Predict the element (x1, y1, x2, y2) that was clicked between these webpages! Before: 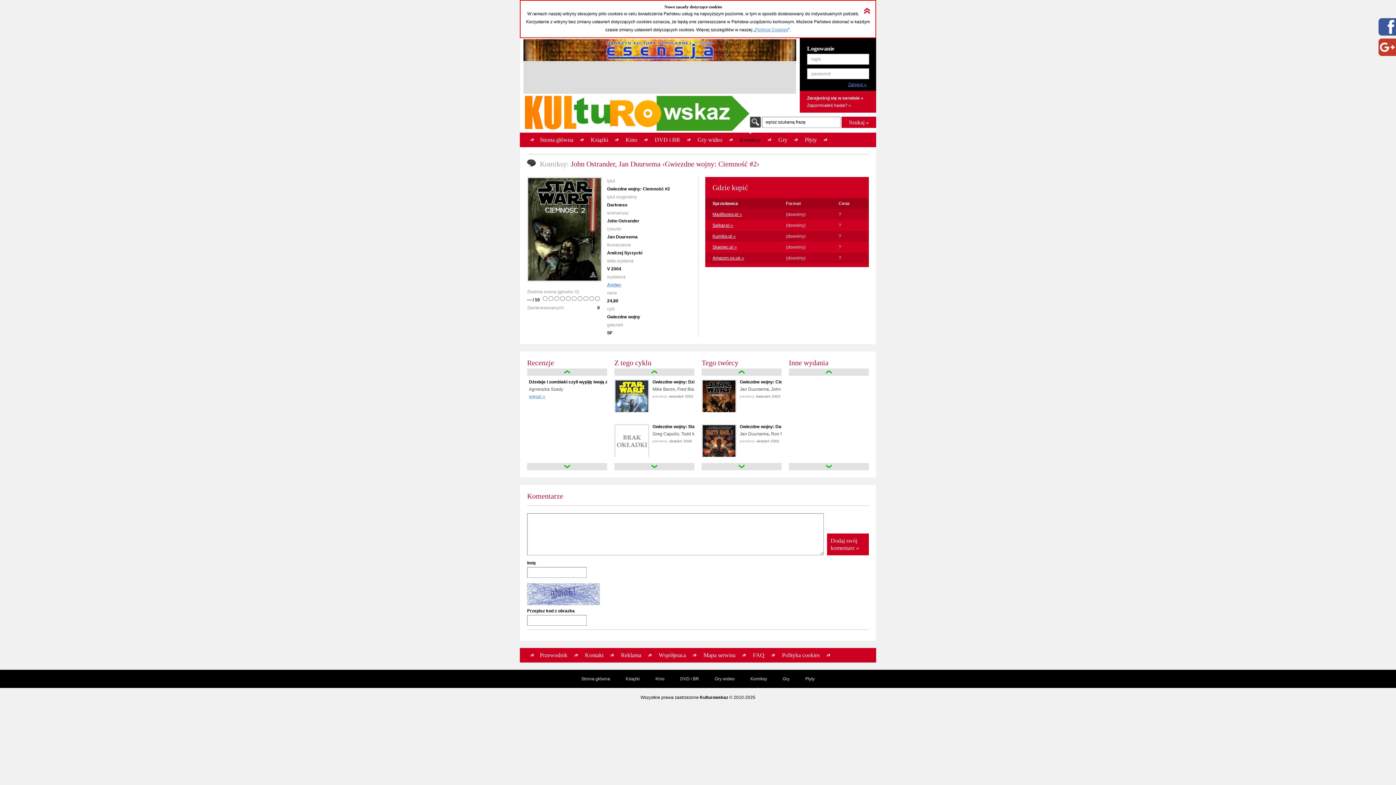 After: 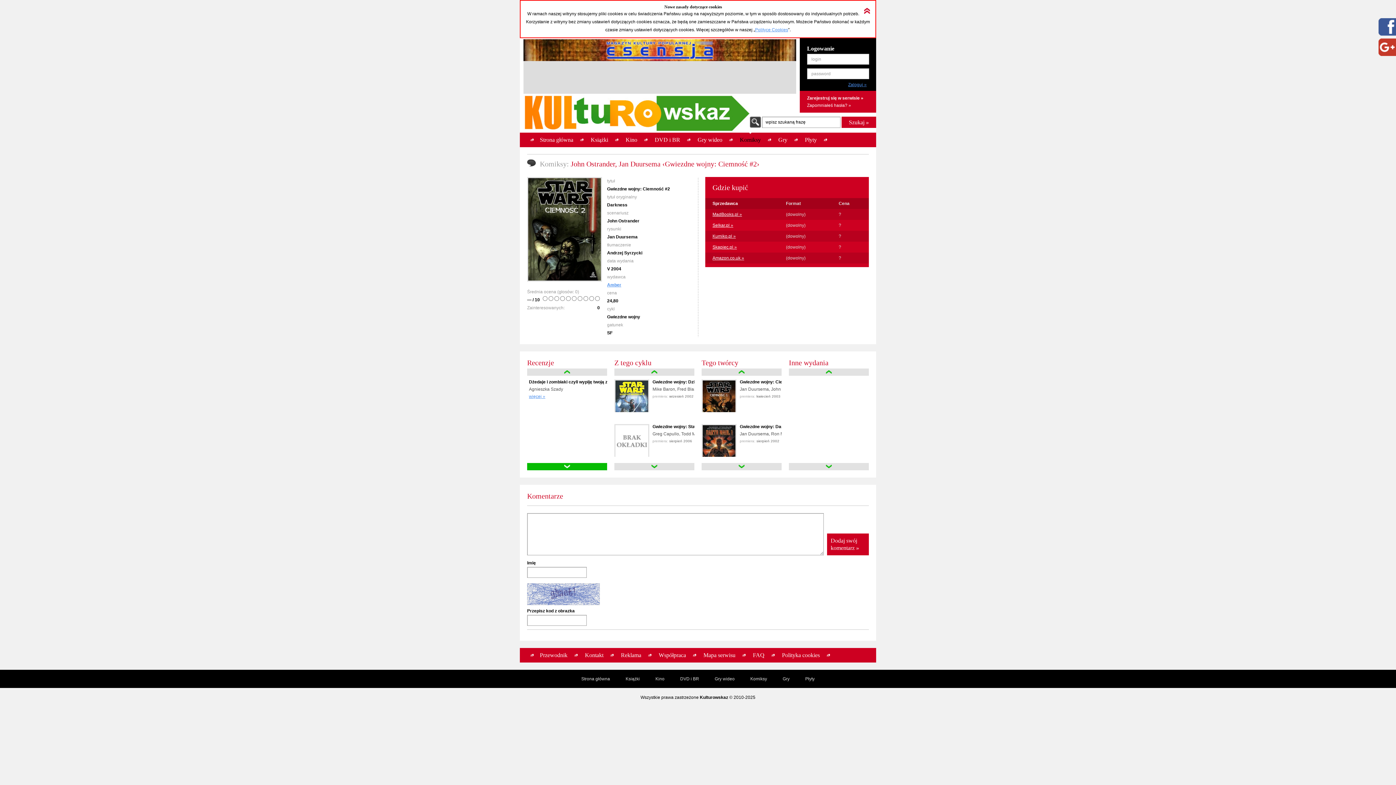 Action: label: down bbox: (527, 463, 607, 470)